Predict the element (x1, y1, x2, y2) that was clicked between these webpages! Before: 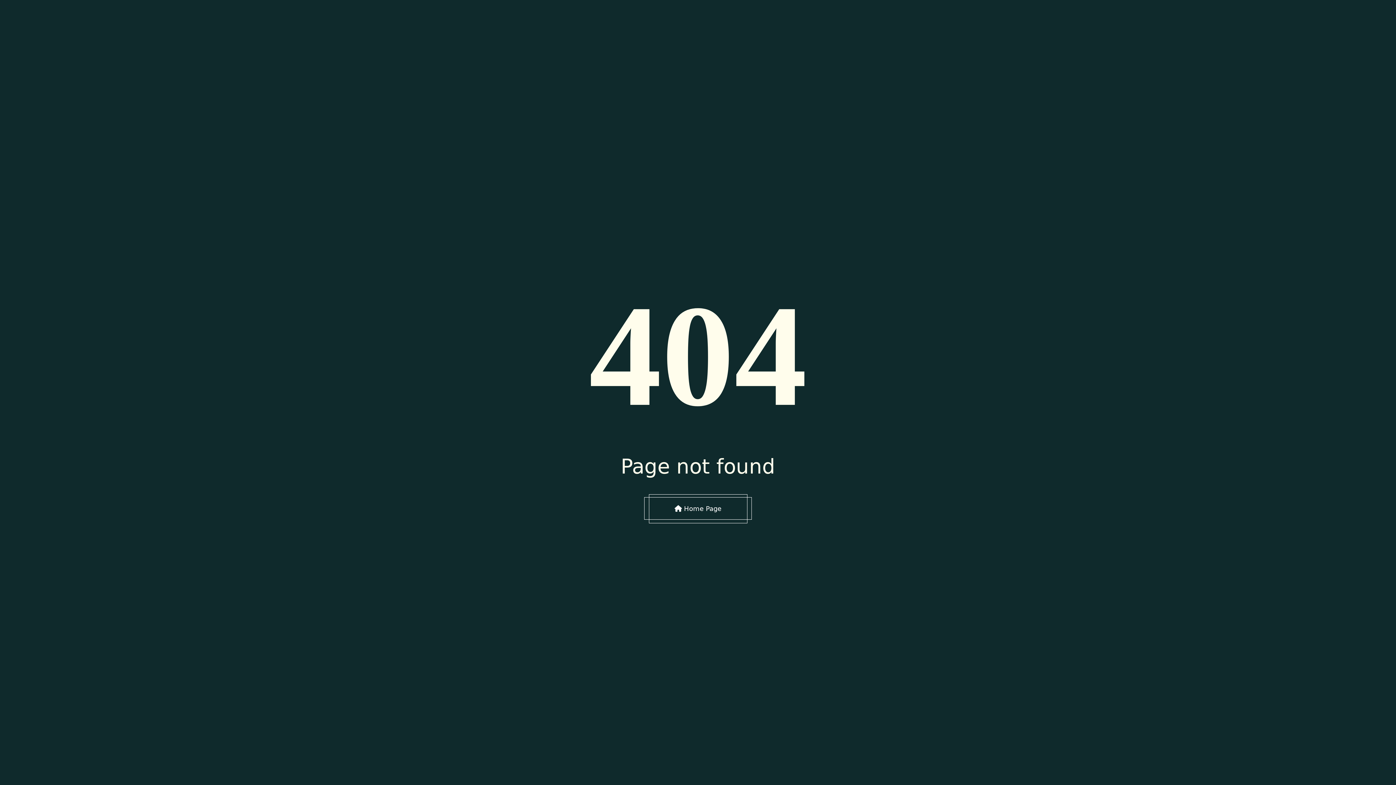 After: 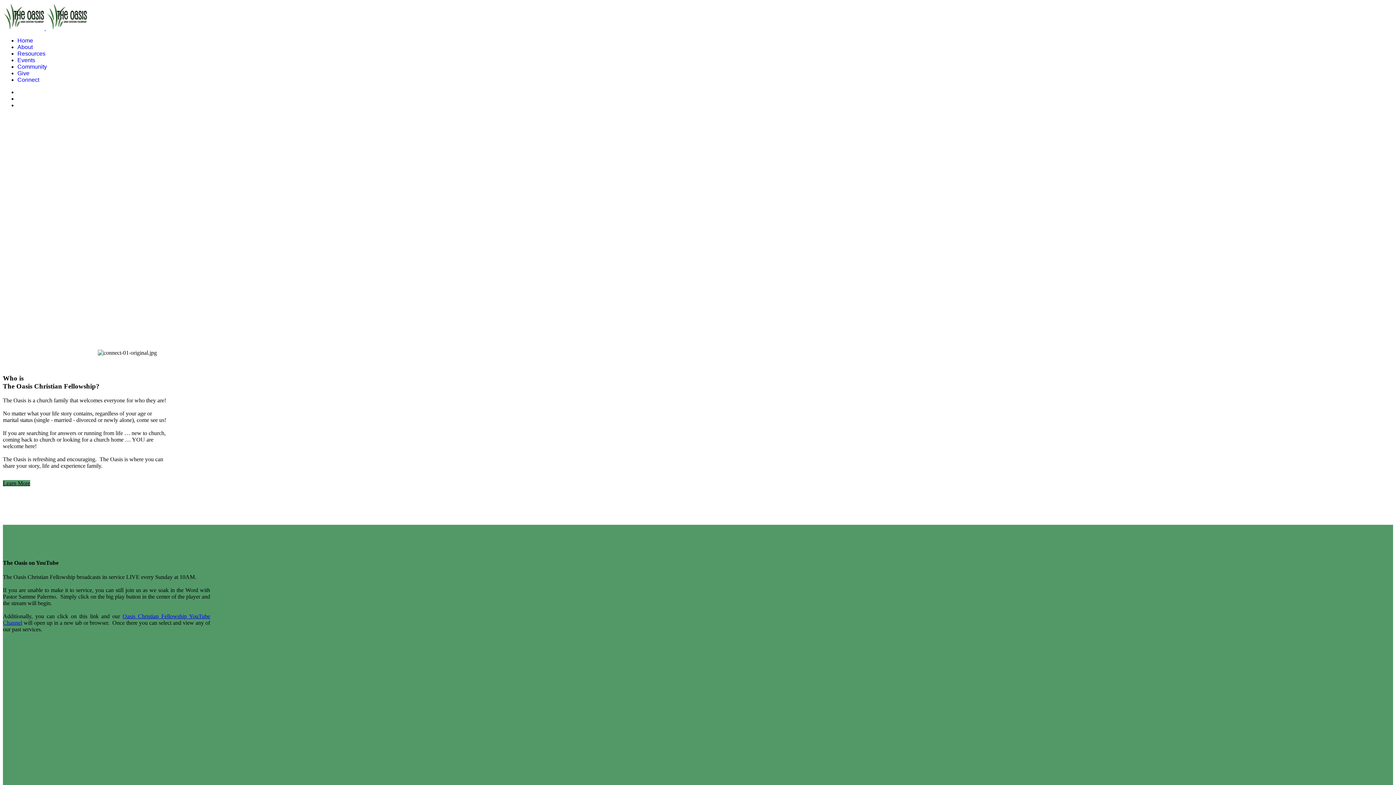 Action: bbox: (648, 494, 747, 523) label:  Home Page